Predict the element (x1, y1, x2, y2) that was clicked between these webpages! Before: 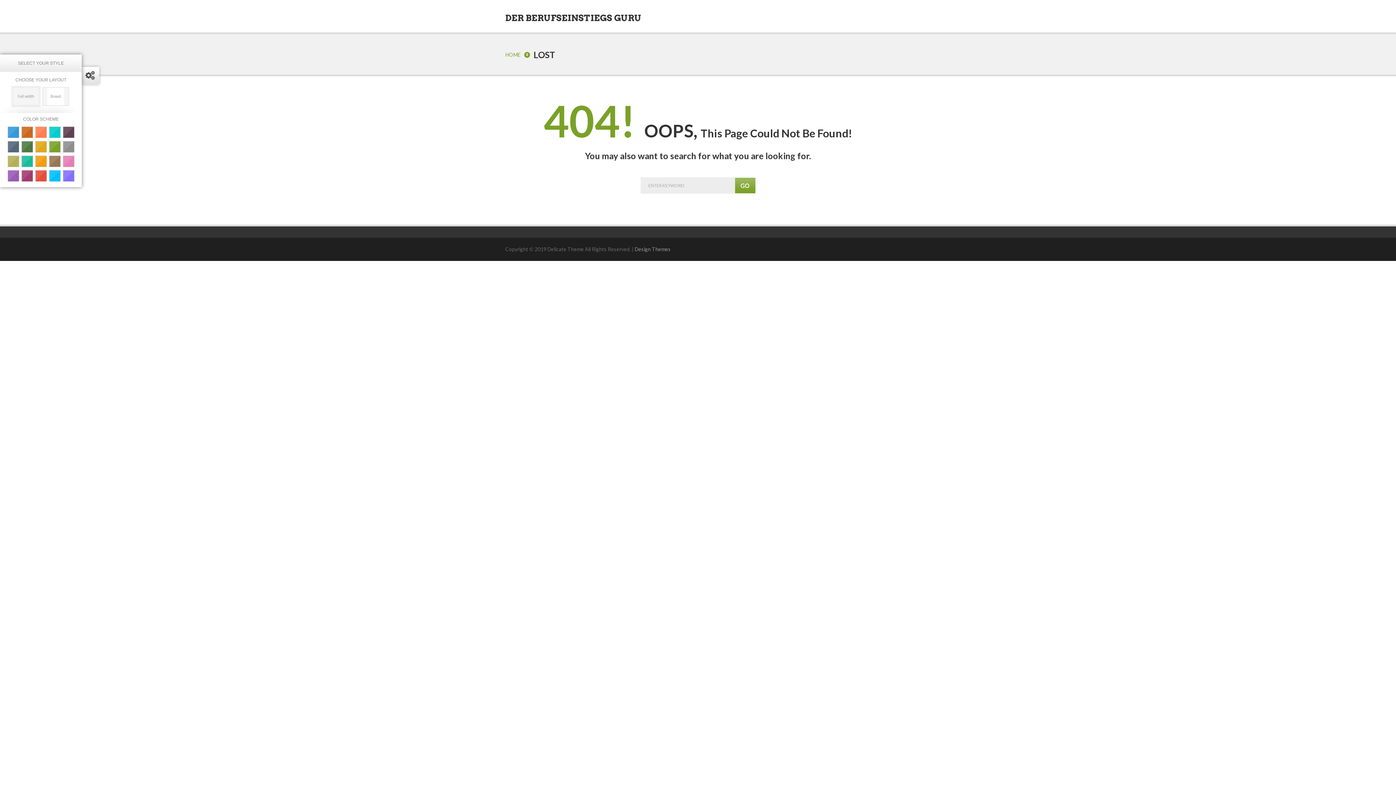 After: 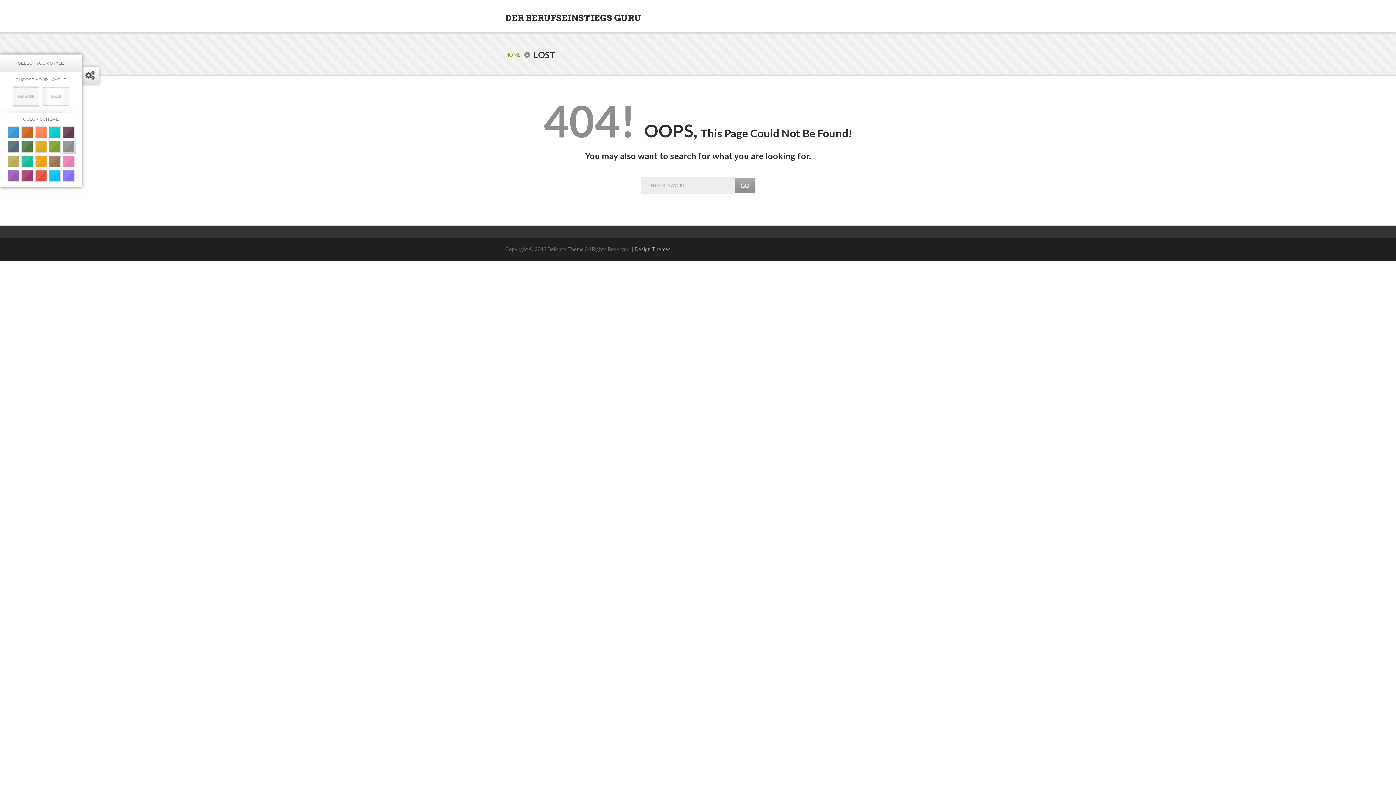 Action: bbox: (61, 140, 75, 153)